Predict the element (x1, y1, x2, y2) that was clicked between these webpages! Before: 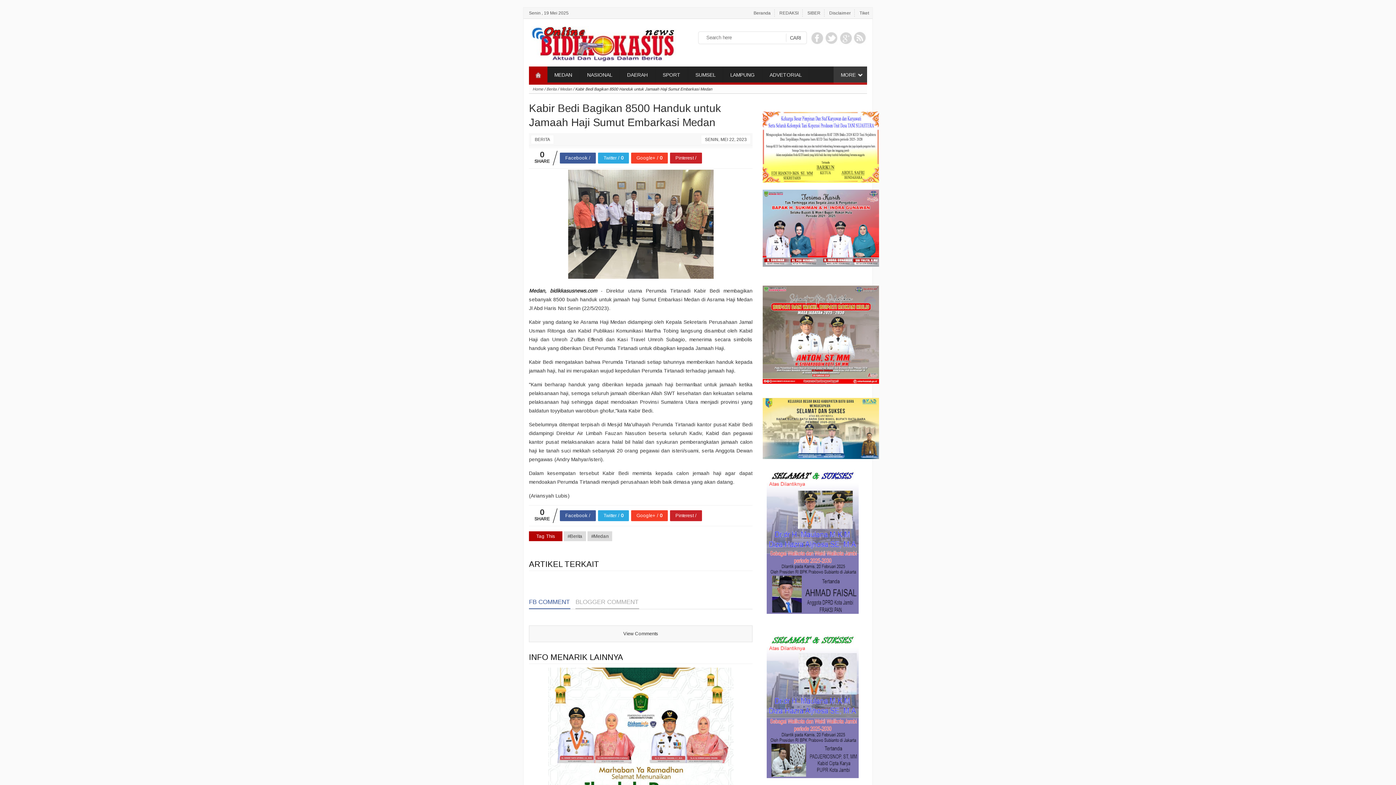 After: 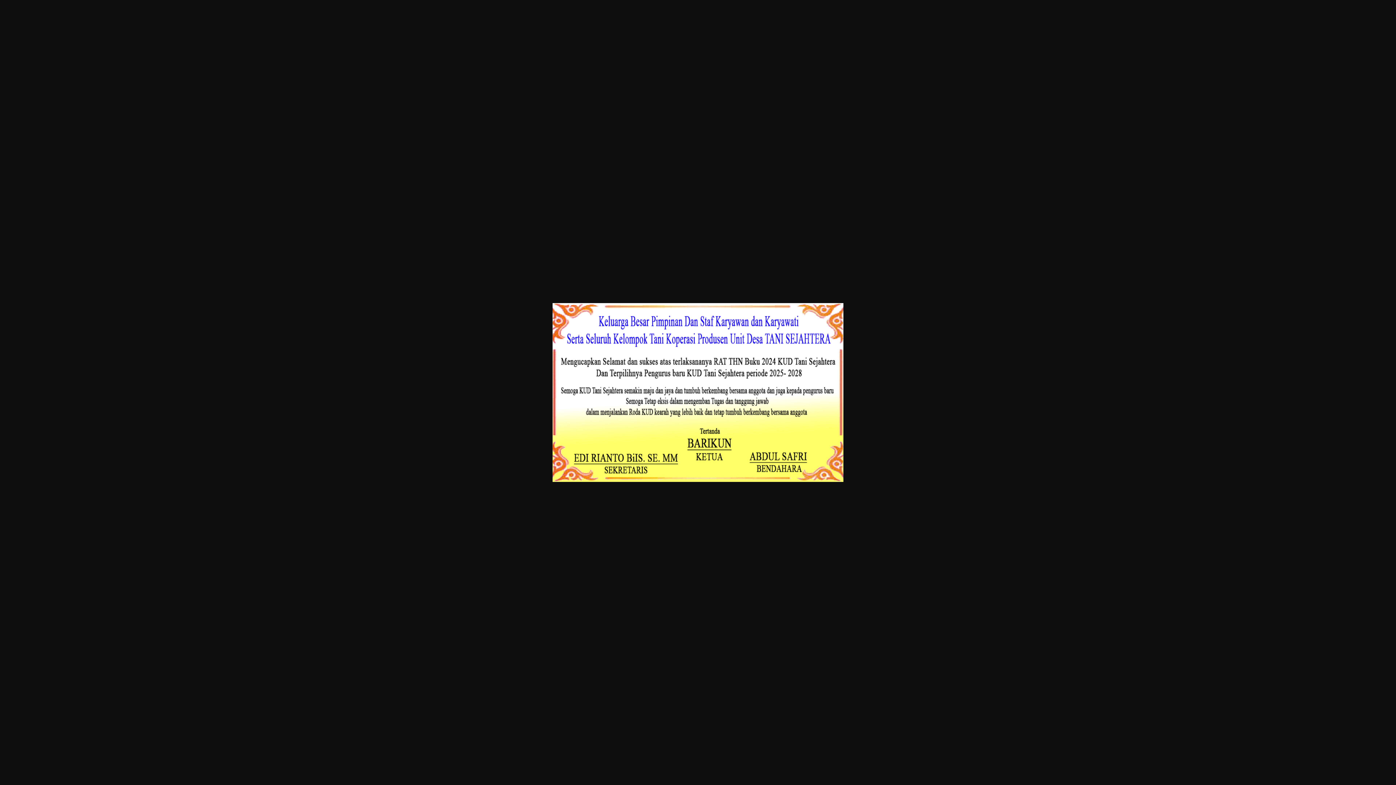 Action: bbox: (762, 178, 879, 184)